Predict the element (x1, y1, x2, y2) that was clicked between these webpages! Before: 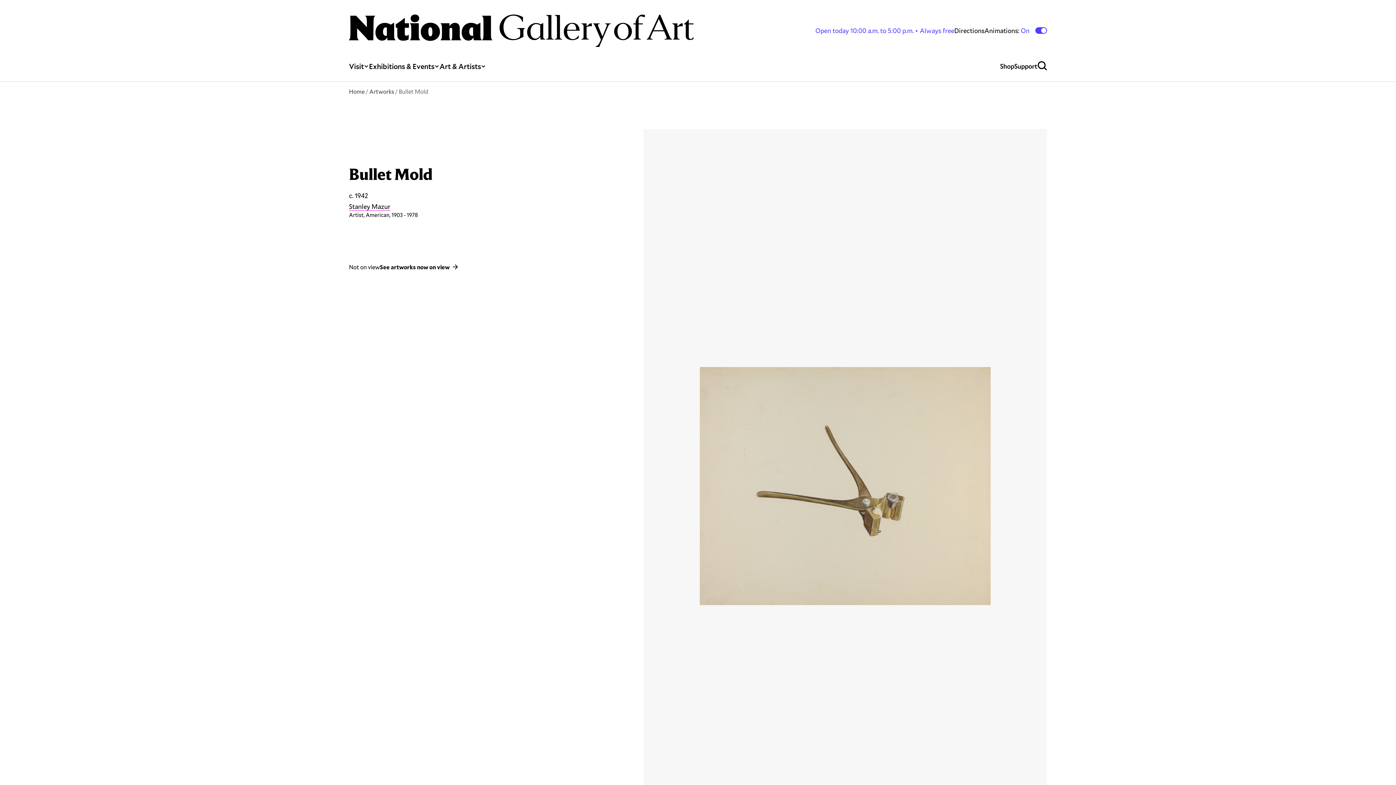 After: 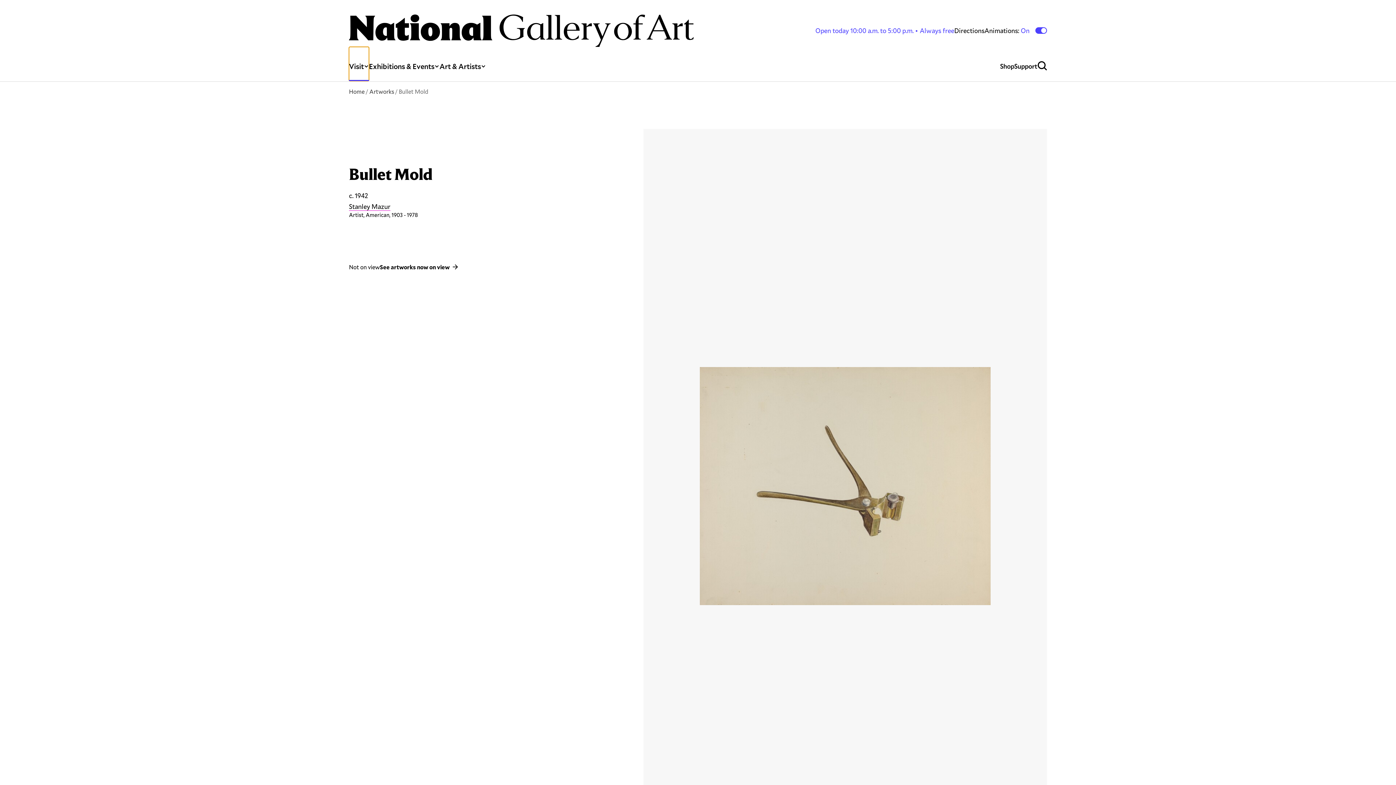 Action: label: Visit bbox: (349, 47, 369, 81)